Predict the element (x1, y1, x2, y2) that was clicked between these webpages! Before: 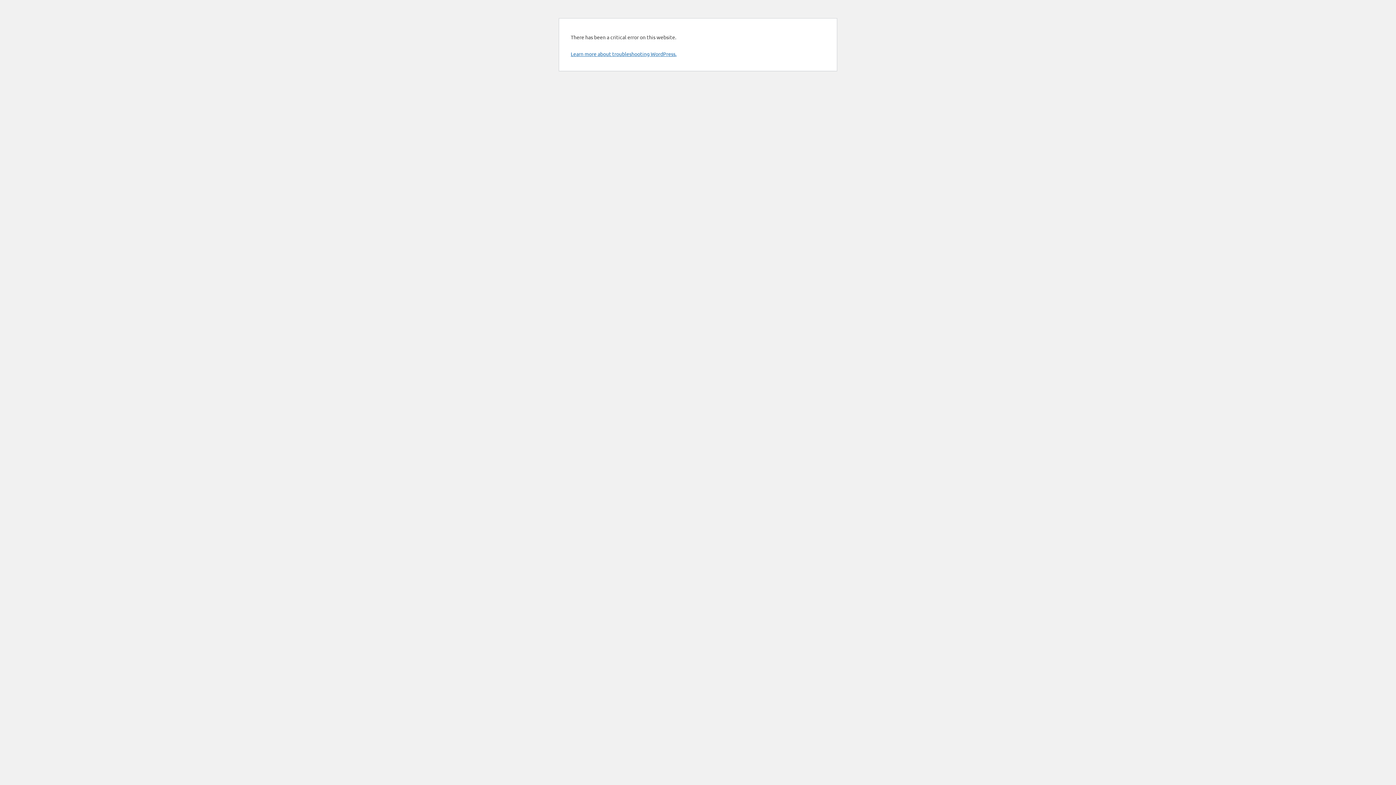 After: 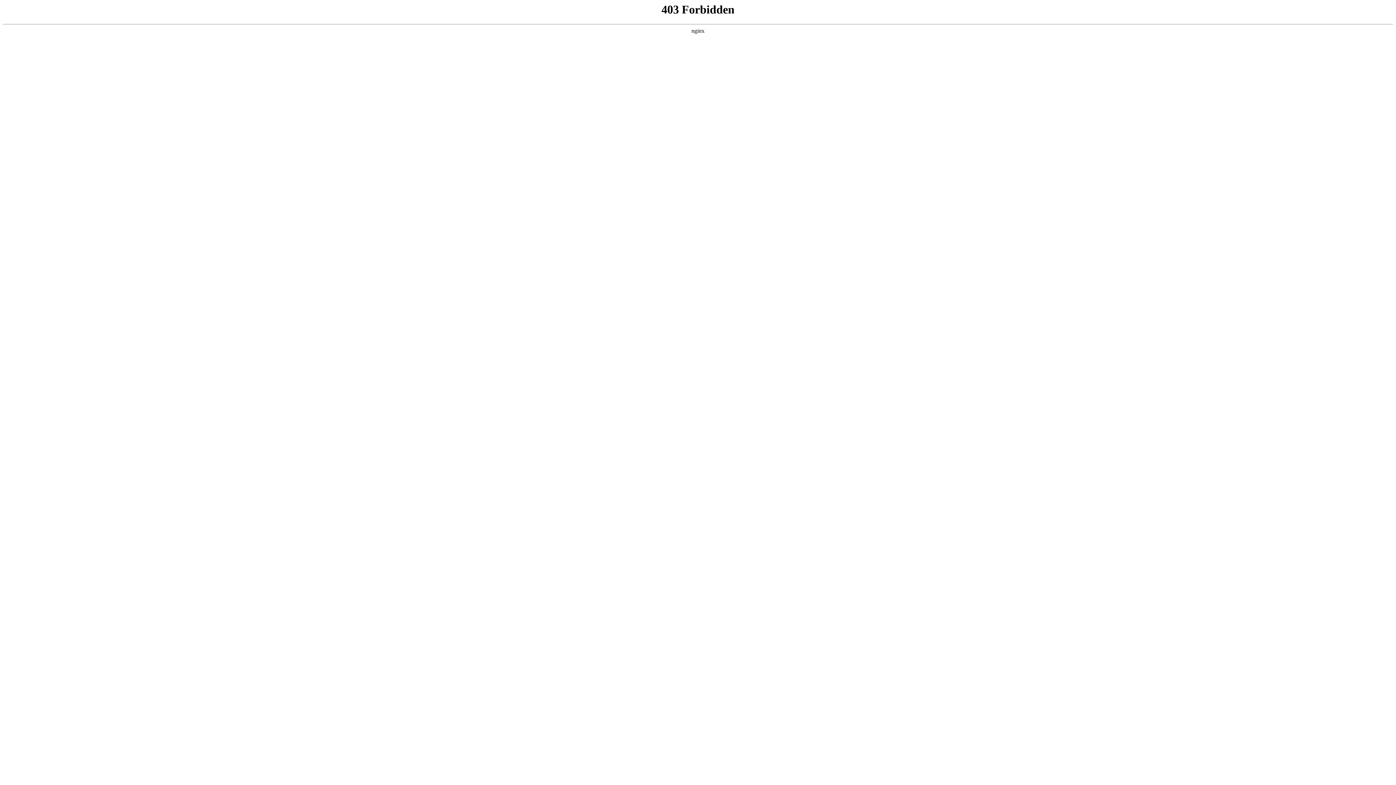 Action: label: Learn more about troubleshooting WordPress. bbox: (570, 50, 676, 57)